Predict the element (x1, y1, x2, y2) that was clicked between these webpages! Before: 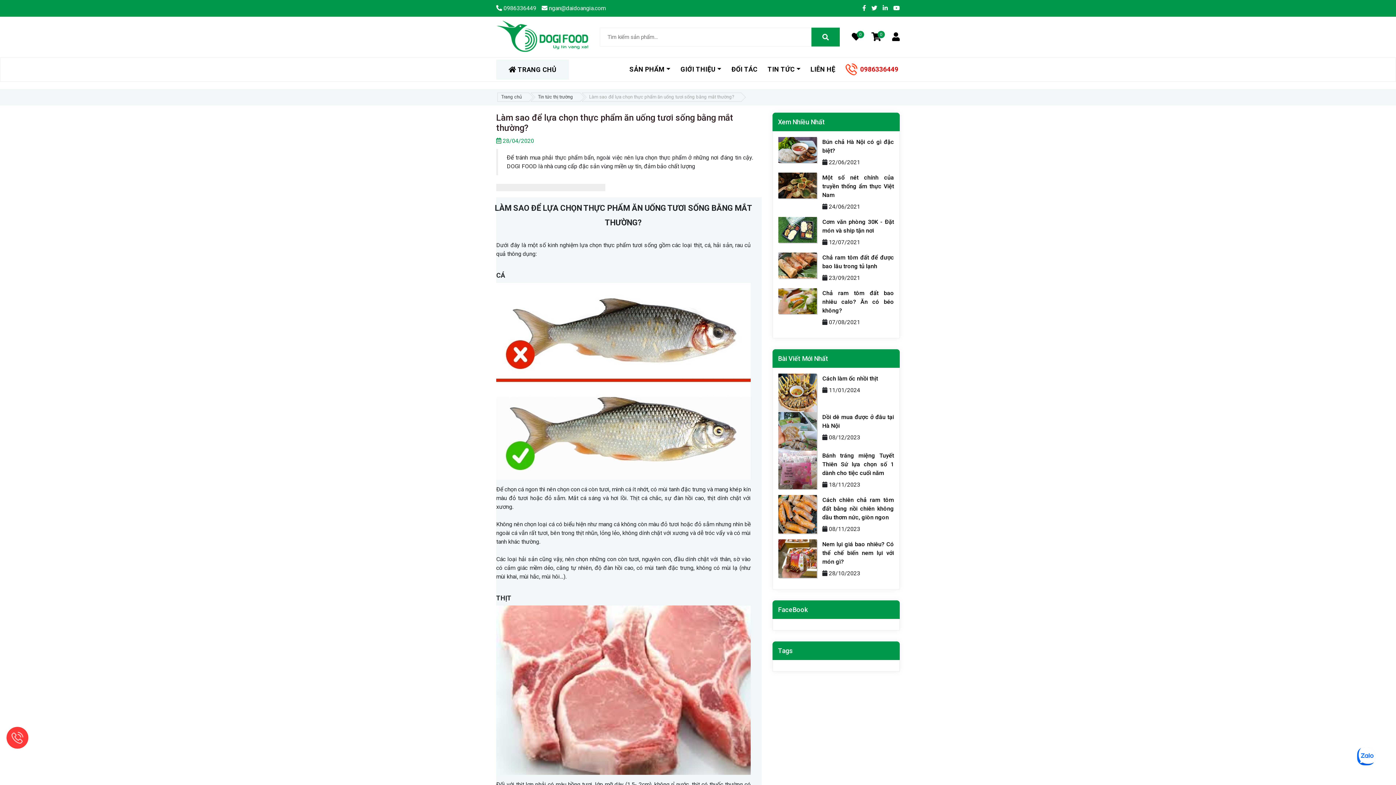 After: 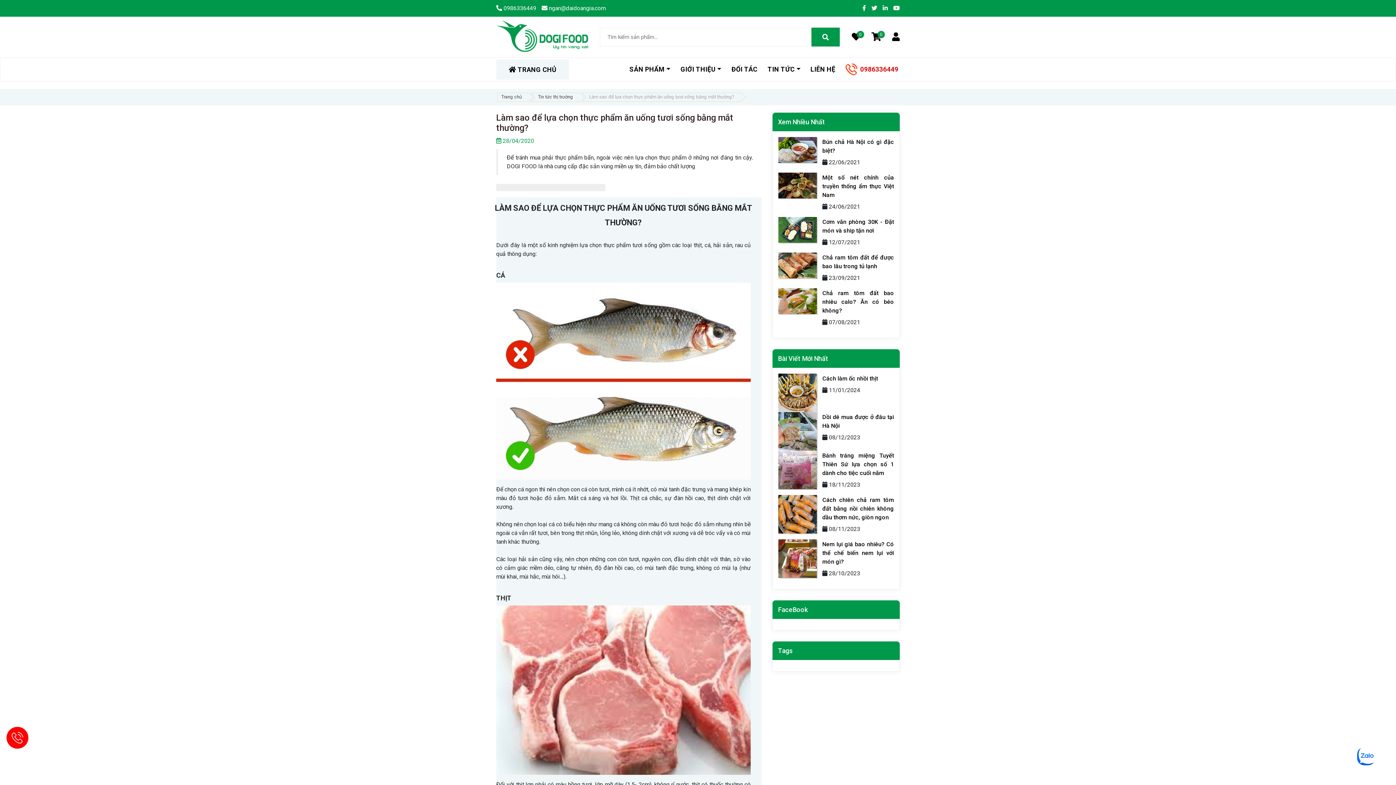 Action: bbox: (811, 27, 840, 46)